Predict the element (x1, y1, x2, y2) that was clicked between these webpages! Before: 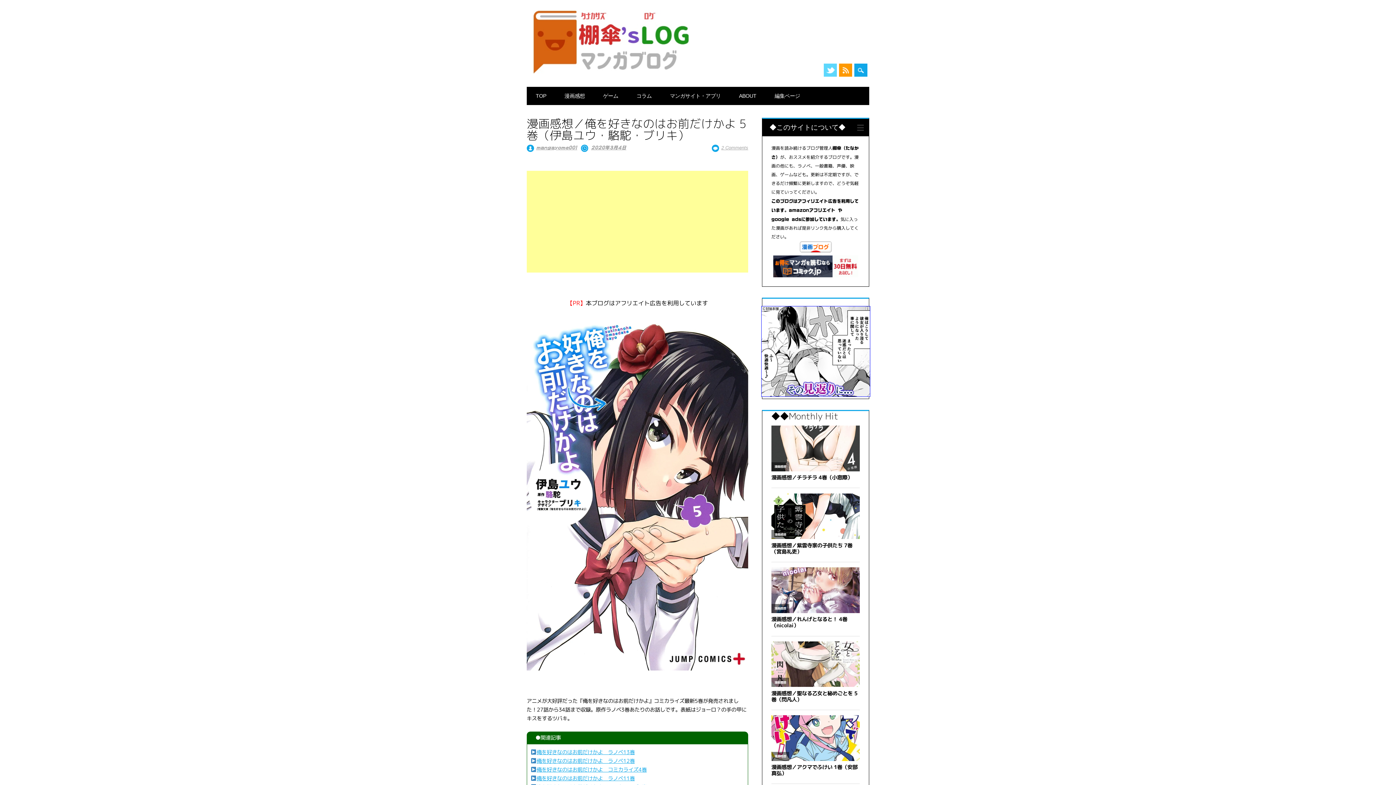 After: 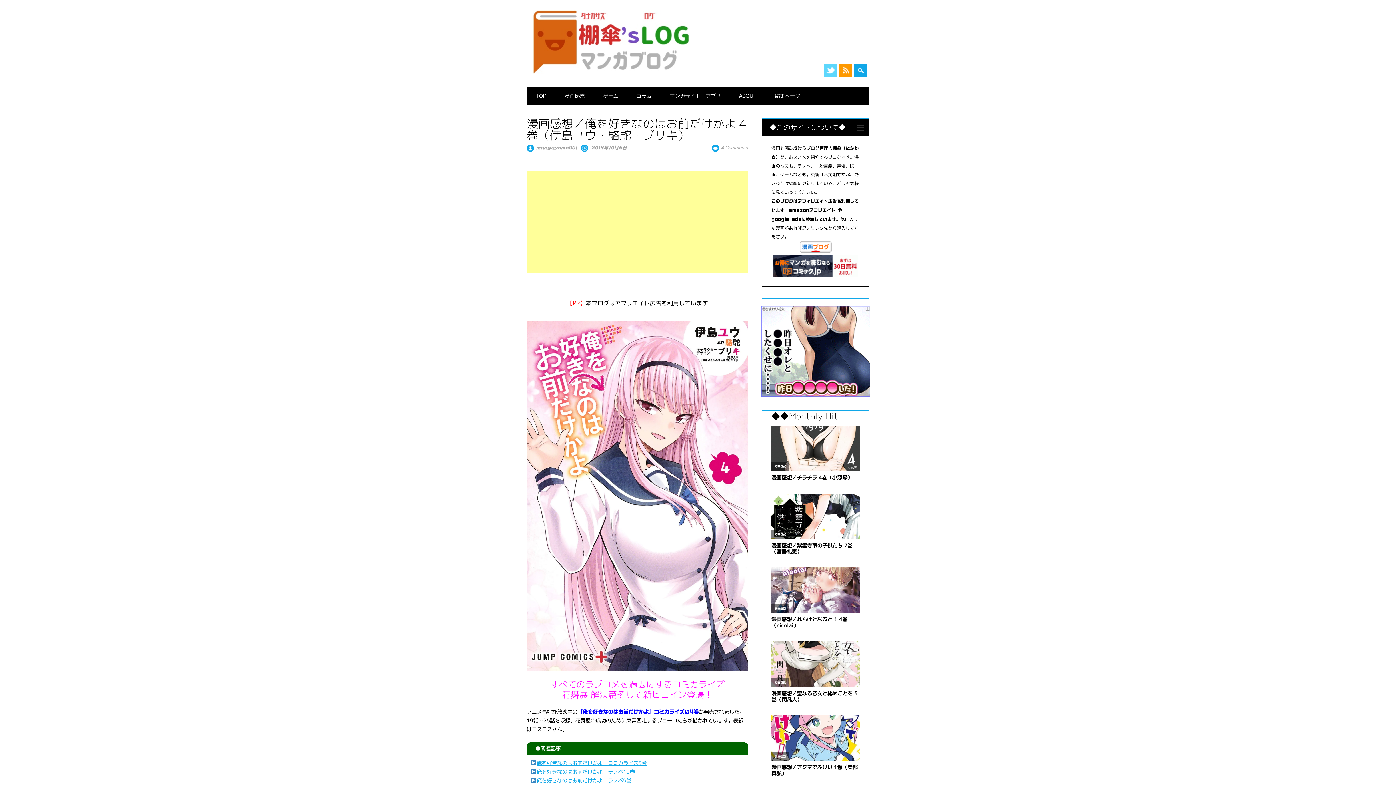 Action: bbox: (536, 766, 646, 773) label: 俺を好きなのはお前だけかよ　コミカライズ4巻